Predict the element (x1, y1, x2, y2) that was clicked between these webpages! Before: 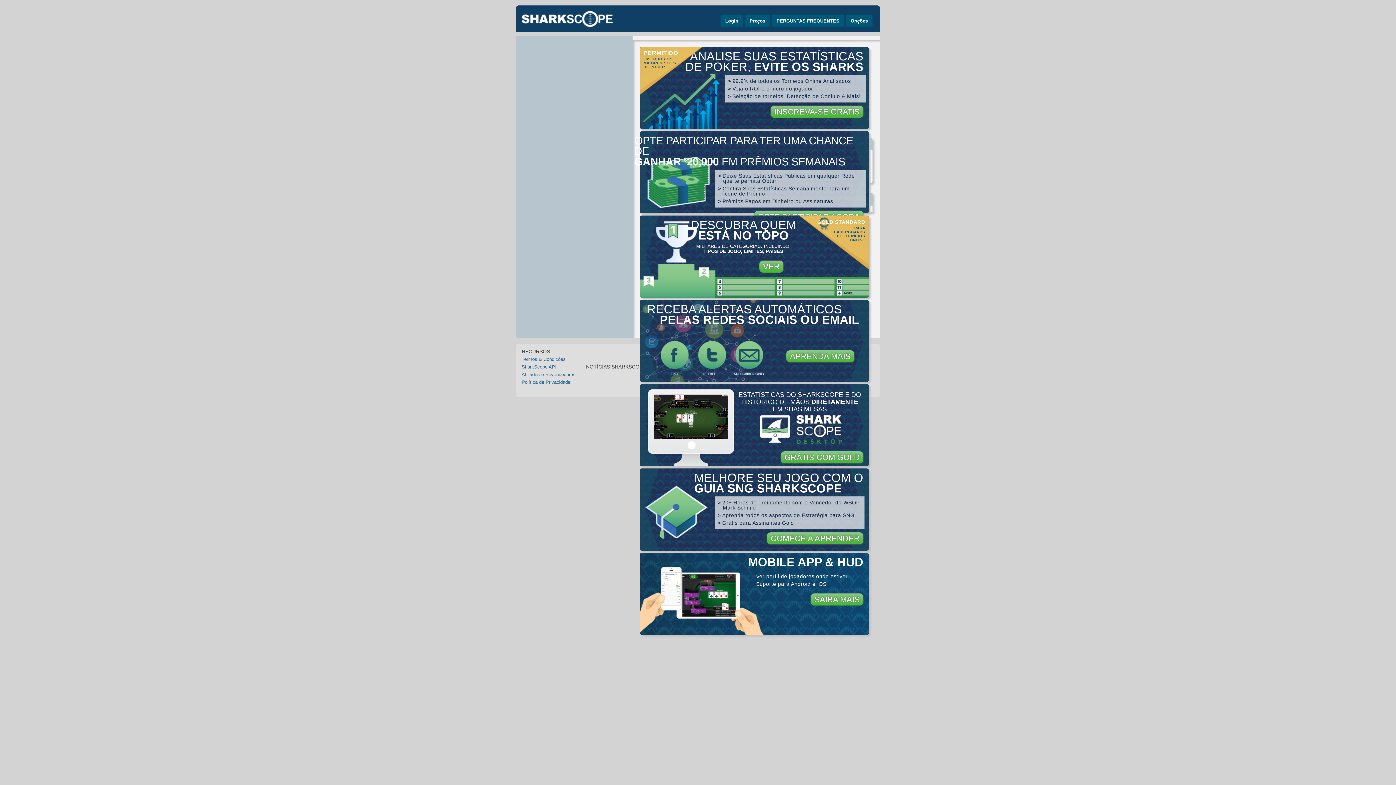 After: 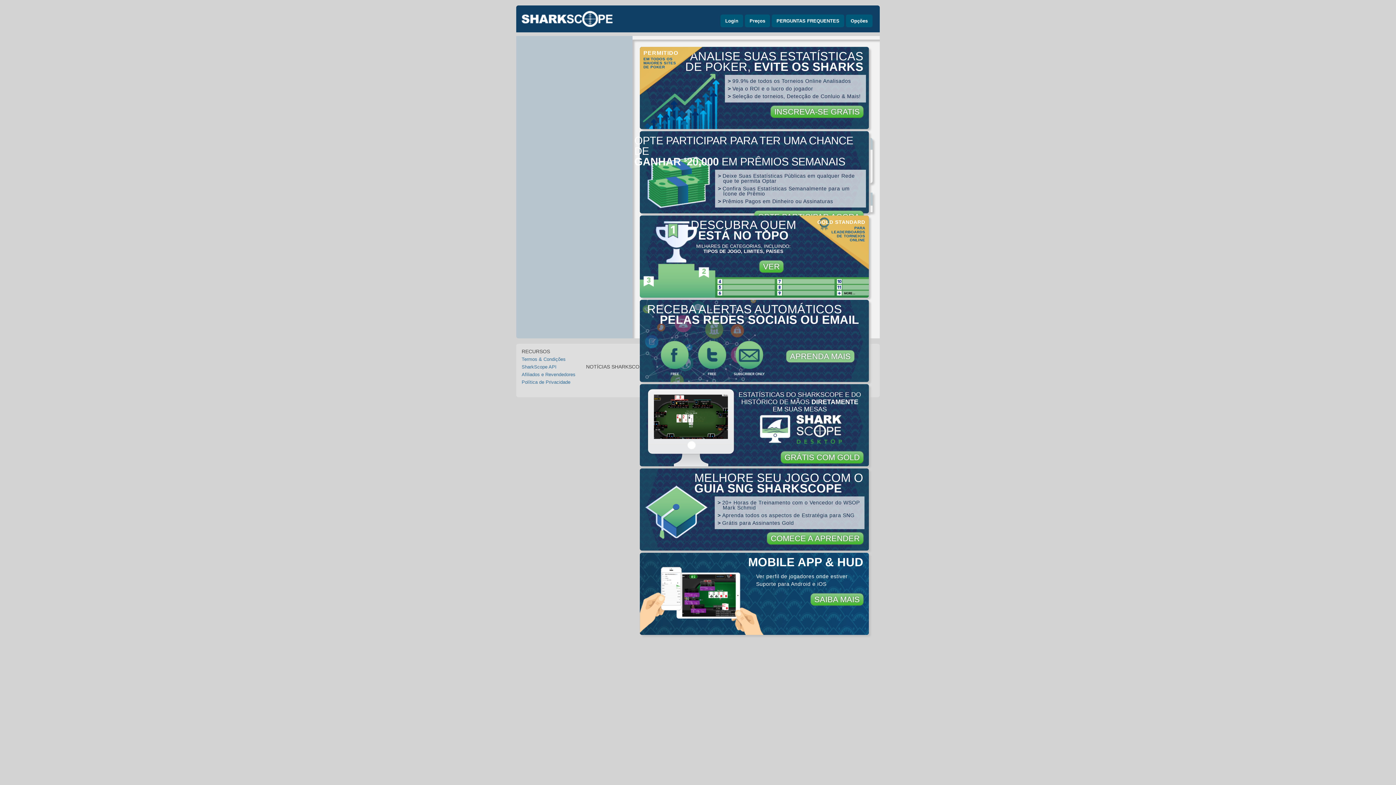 Action: bbox: (790, 351, 850, 361) label: APRENDA MAIS